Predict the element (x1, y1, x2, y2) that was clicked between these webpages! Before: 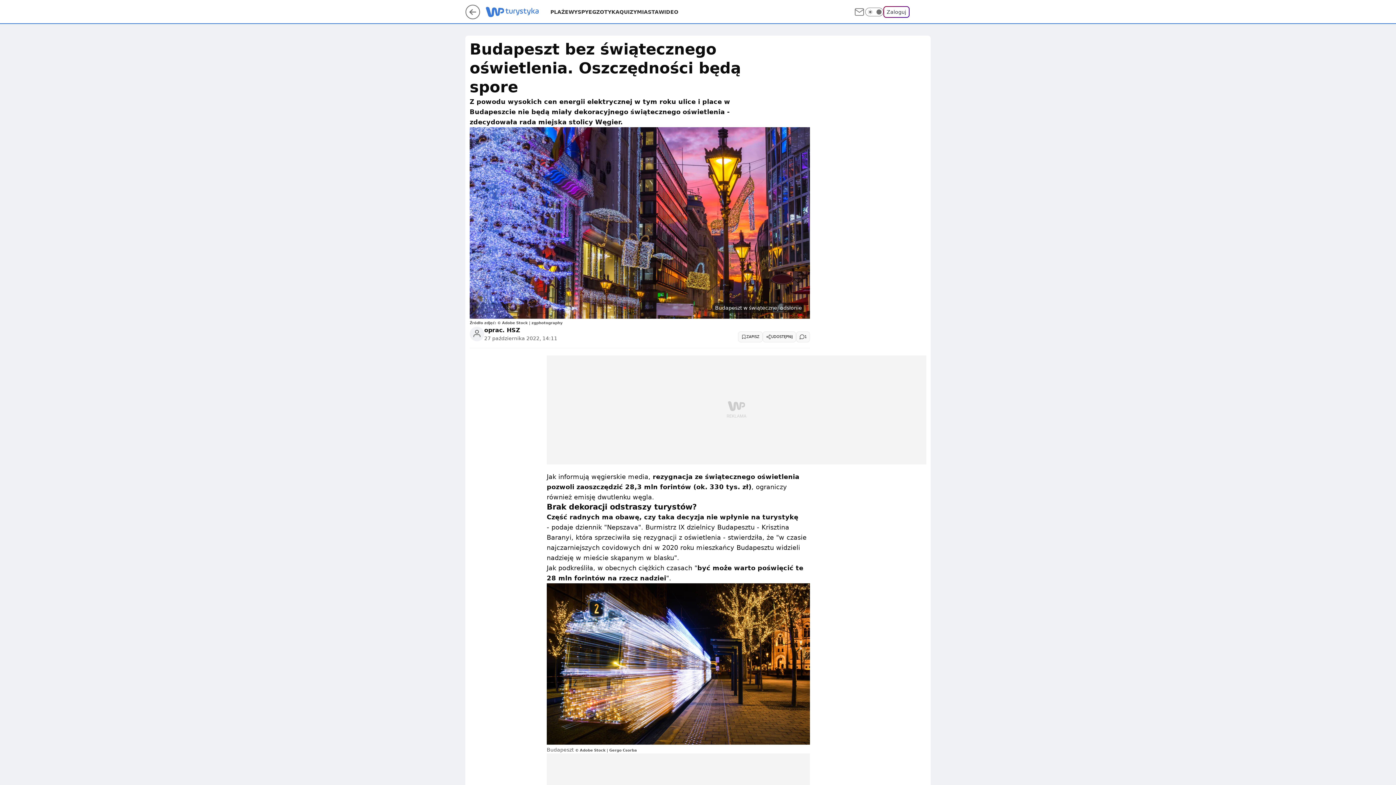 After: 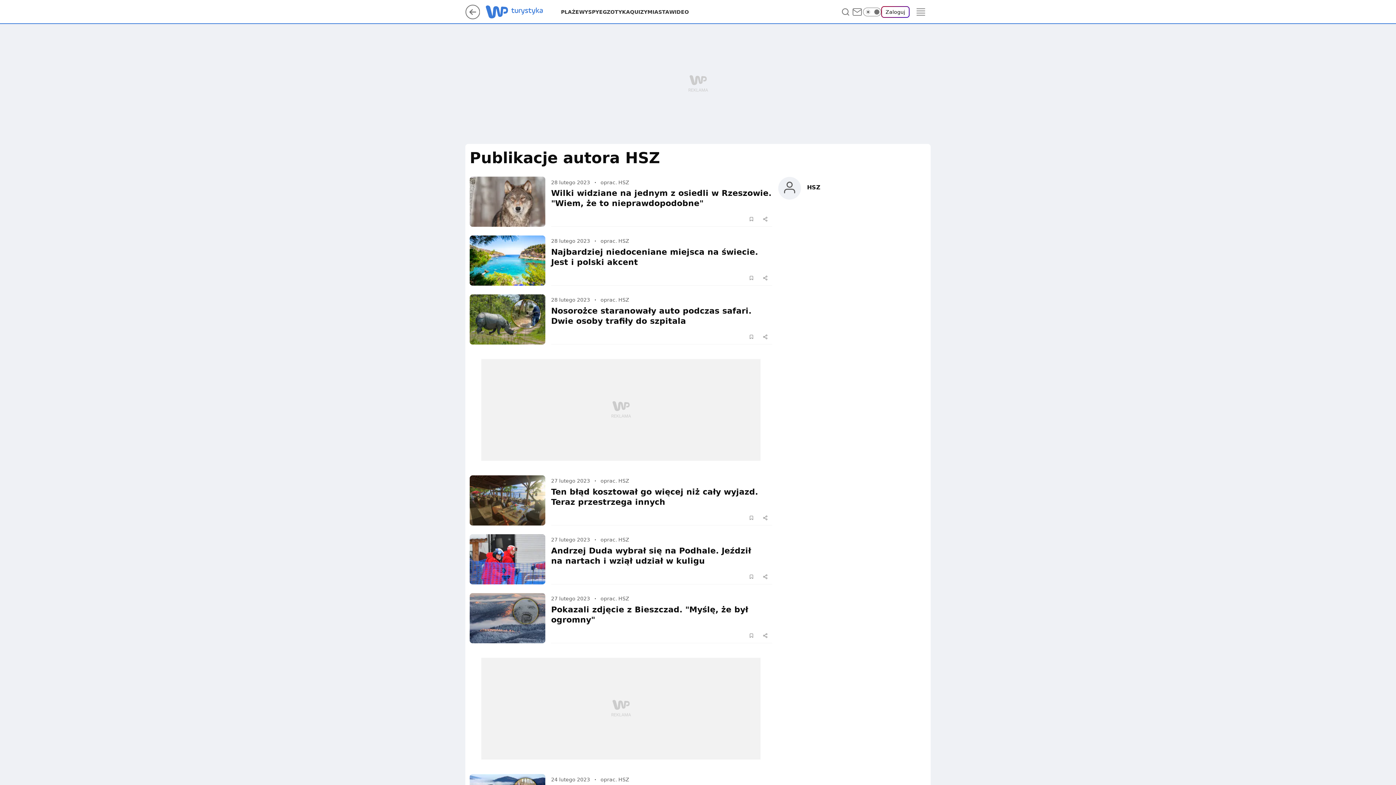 Action: label: HSZ bbox: (506, 326, 520, 334)